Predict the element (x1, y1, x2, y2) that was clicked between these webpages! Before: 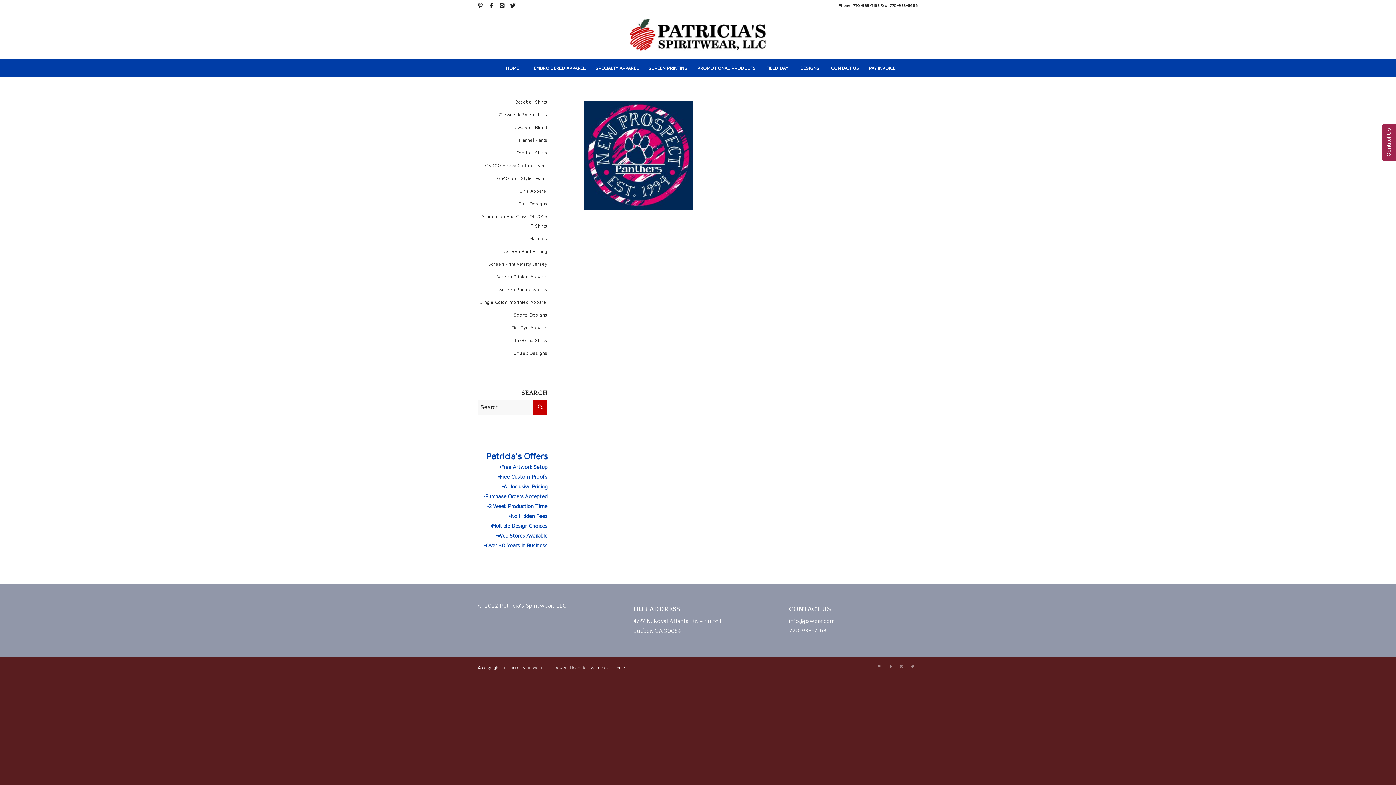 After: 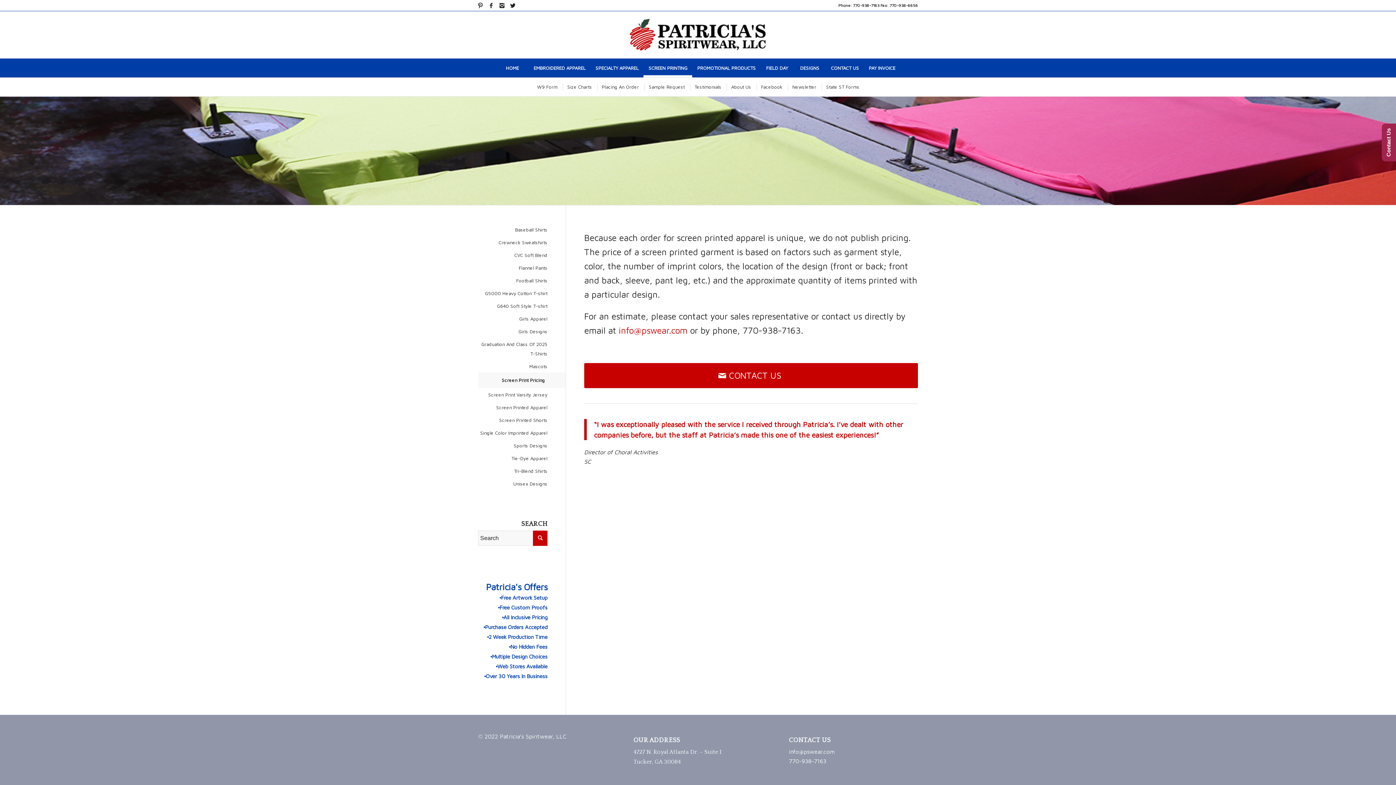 Action: bbox: (478, 245, 547, 257) label: Screen Print Pricing